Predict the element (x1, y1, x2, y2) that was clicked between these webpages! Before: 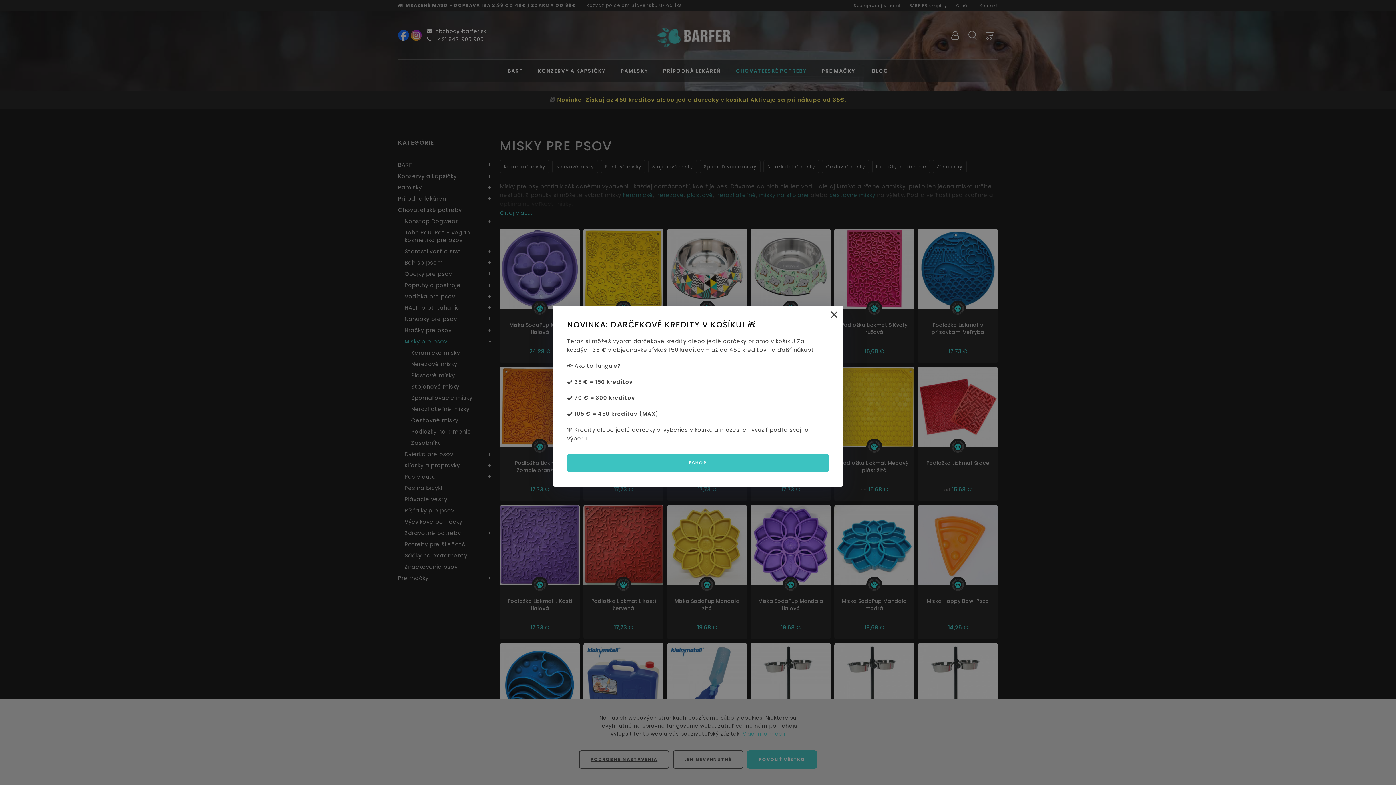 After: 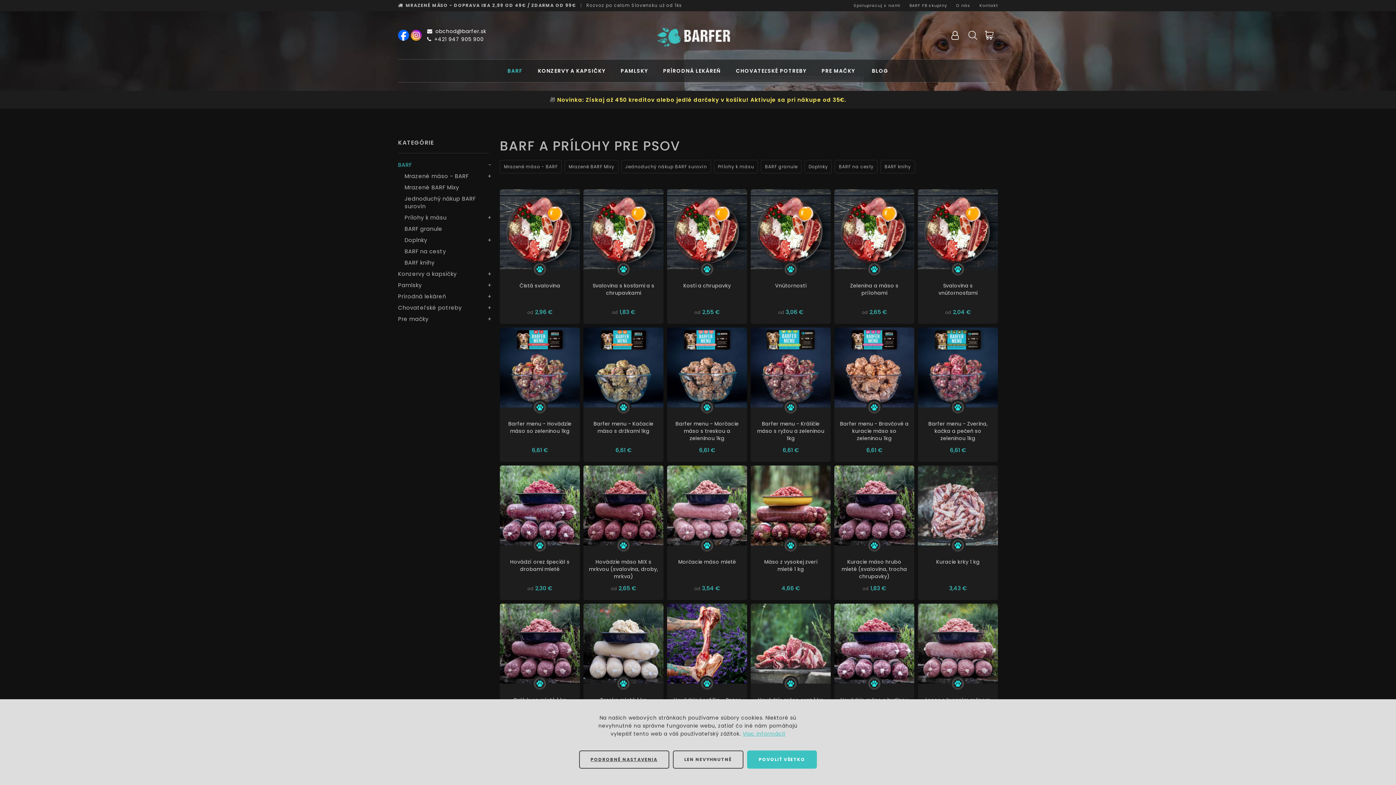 Action: bbox: (567, 454, 829, 472) label: ESHOP